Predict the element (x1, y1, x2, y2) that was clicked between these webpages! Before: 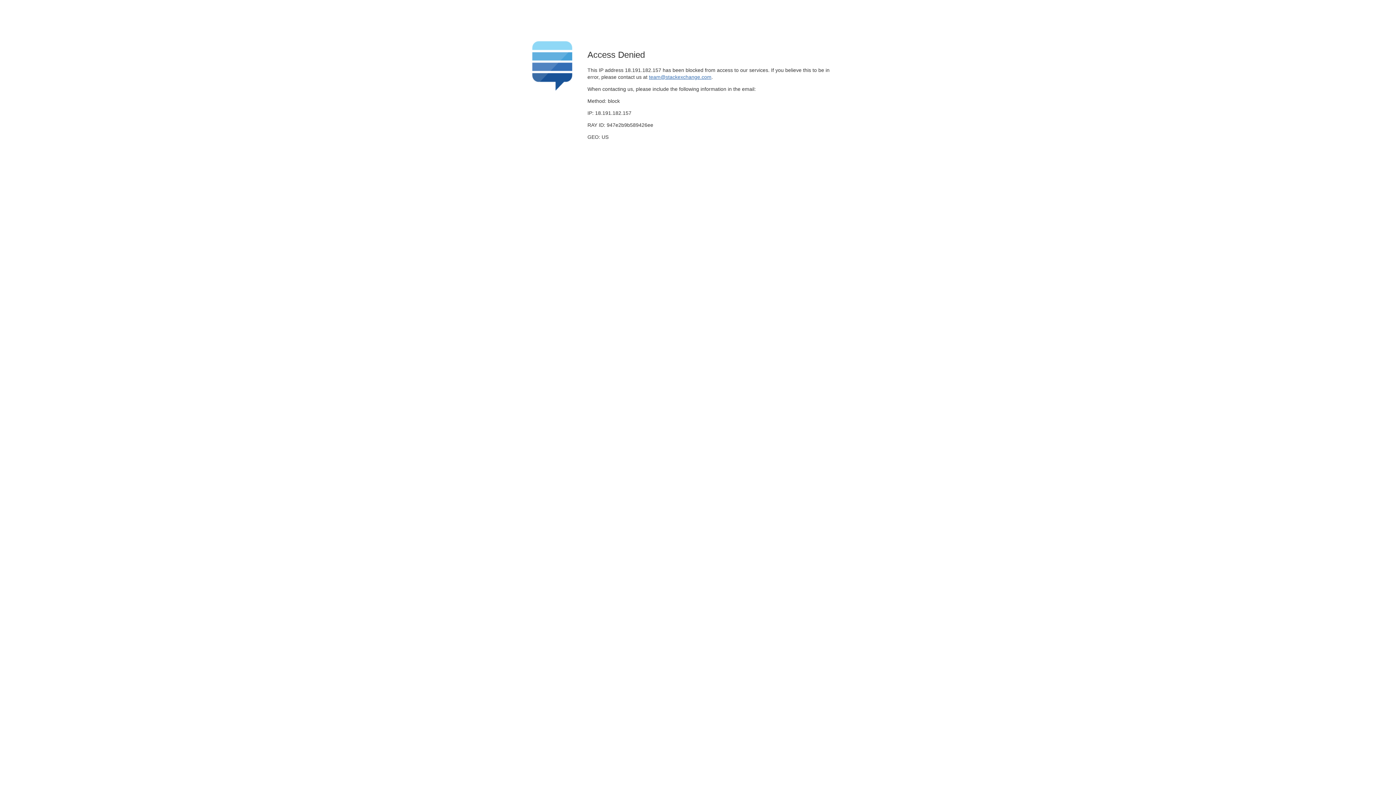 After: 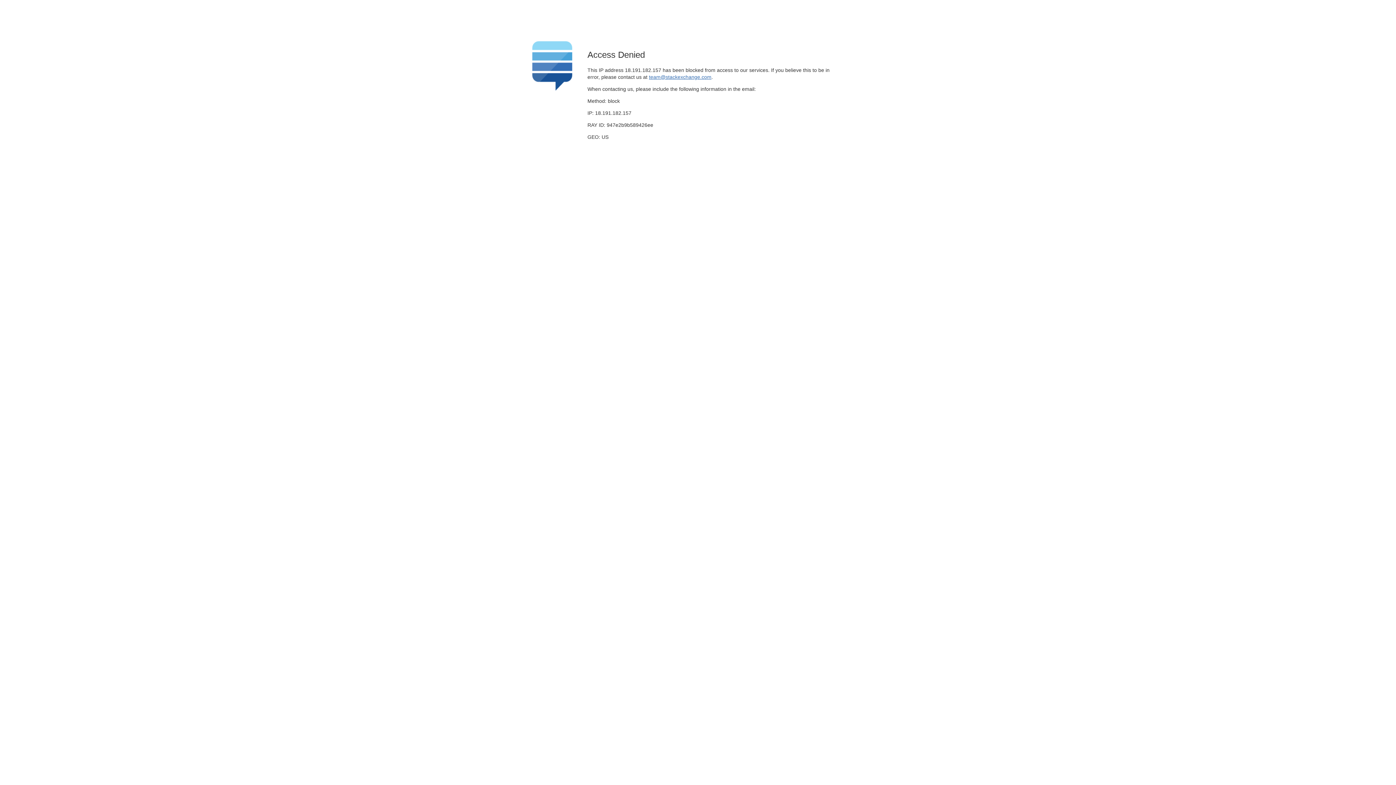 Action: label: team@stackexchange.com bbox: (649, 74, 711, 79)